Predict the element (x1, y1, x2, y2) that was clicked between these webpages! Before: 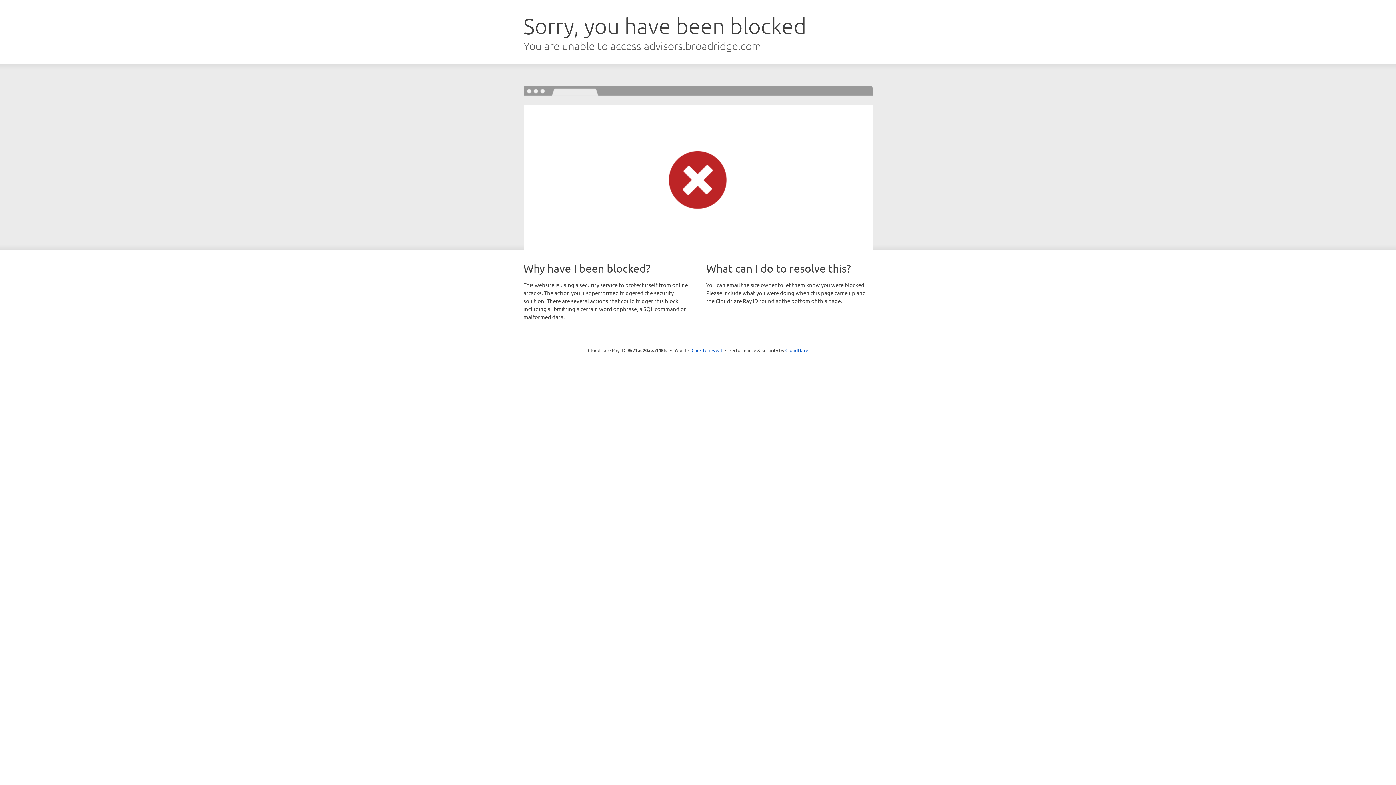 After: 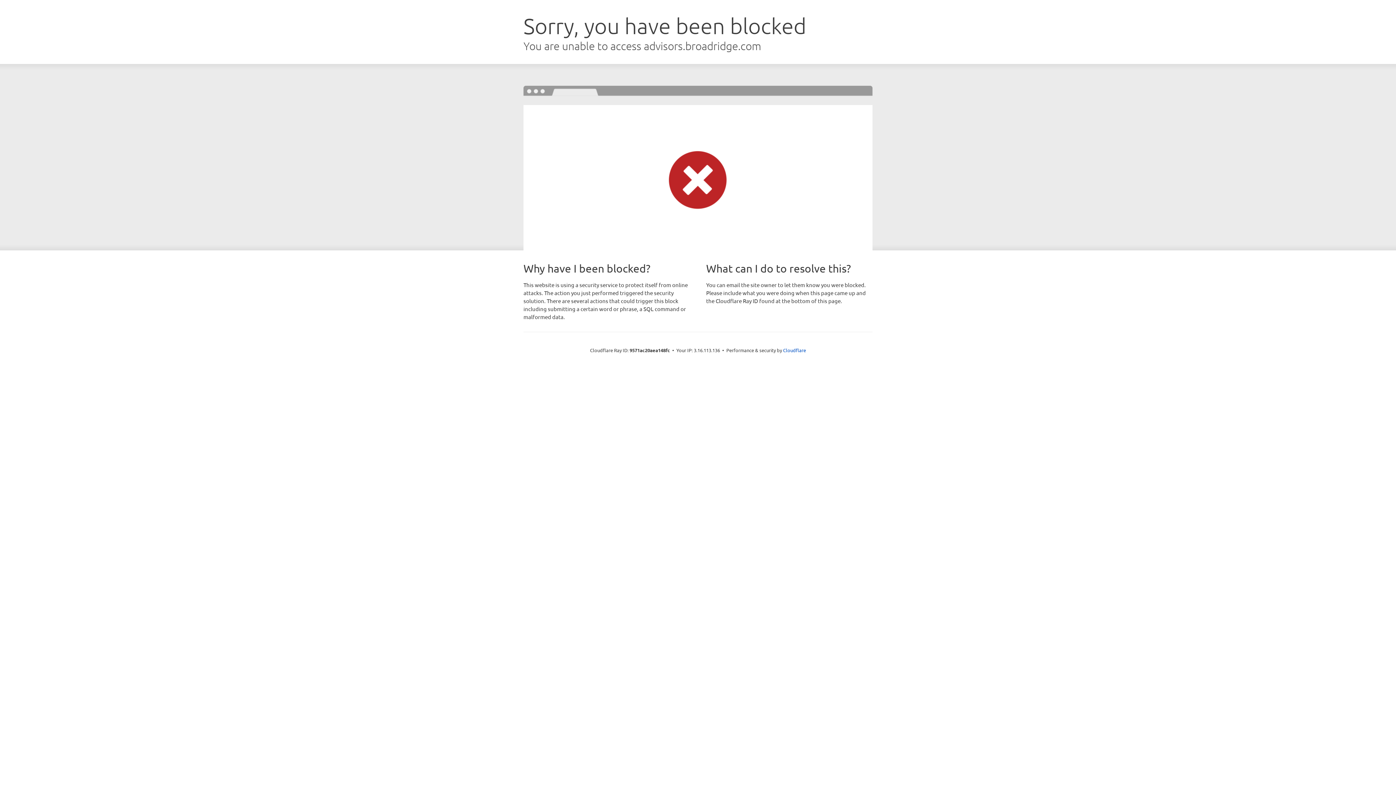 Action: label: Click to reveal bbox: (691, 346, 722, 353)